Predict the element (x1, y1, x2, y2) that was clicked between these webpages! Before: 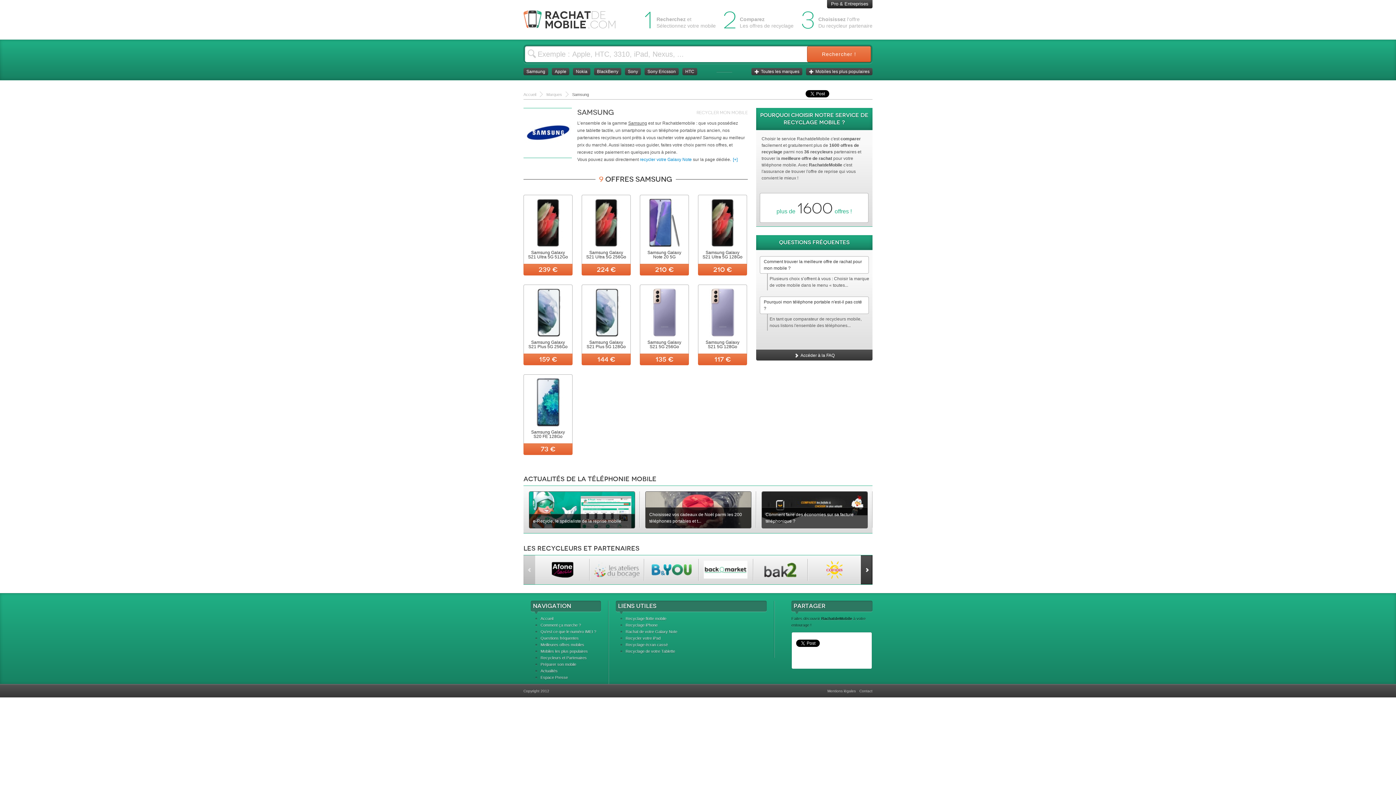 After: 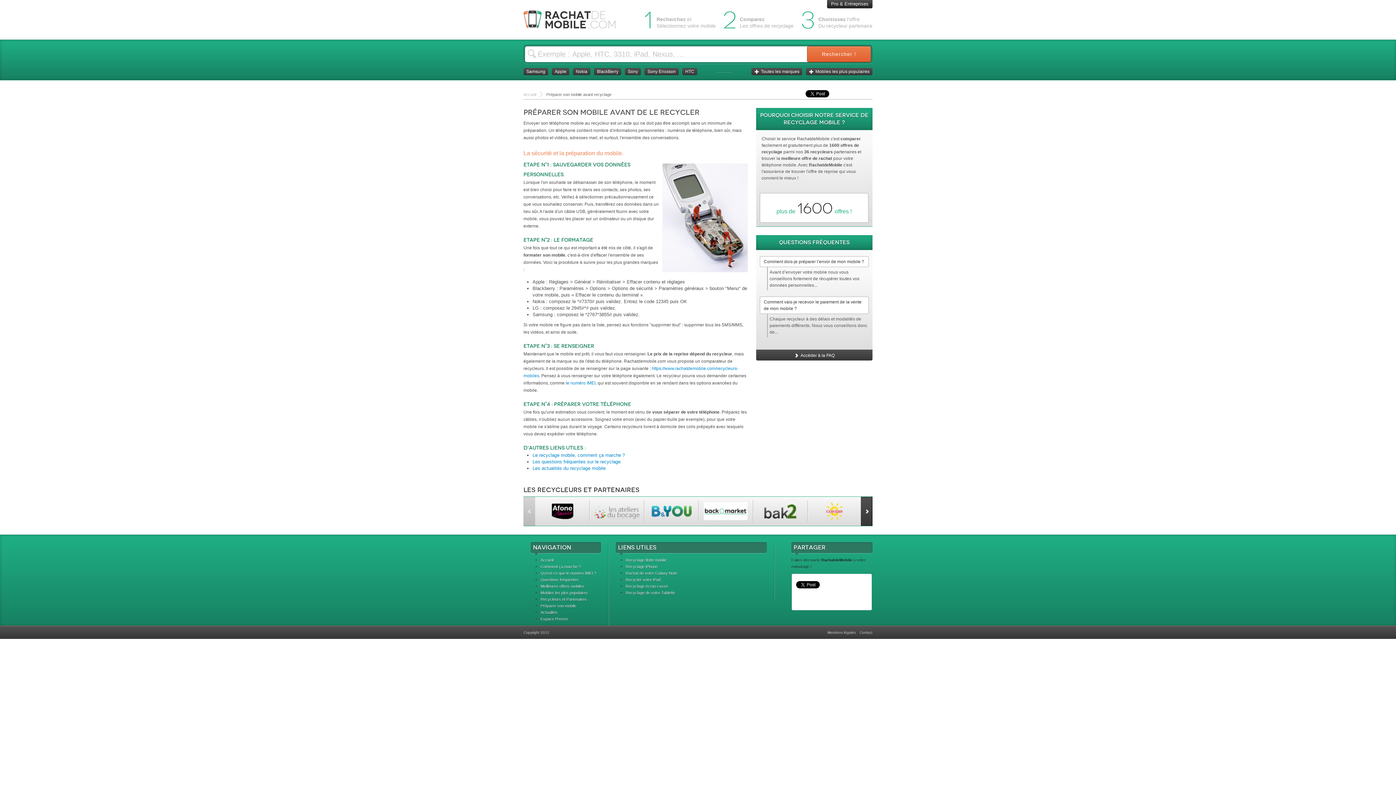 Action: label: Préparer son mobile bbox: (540, 662, 576, 666)